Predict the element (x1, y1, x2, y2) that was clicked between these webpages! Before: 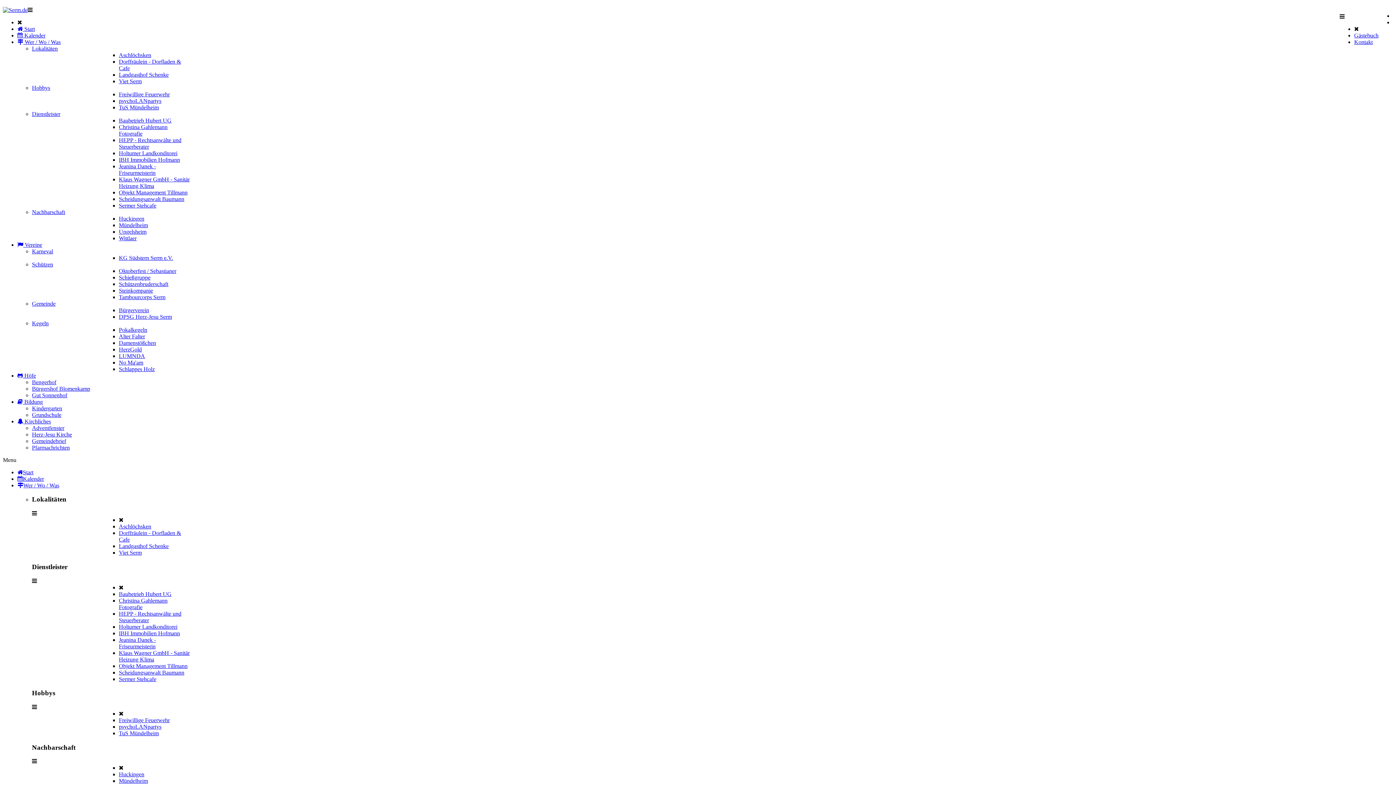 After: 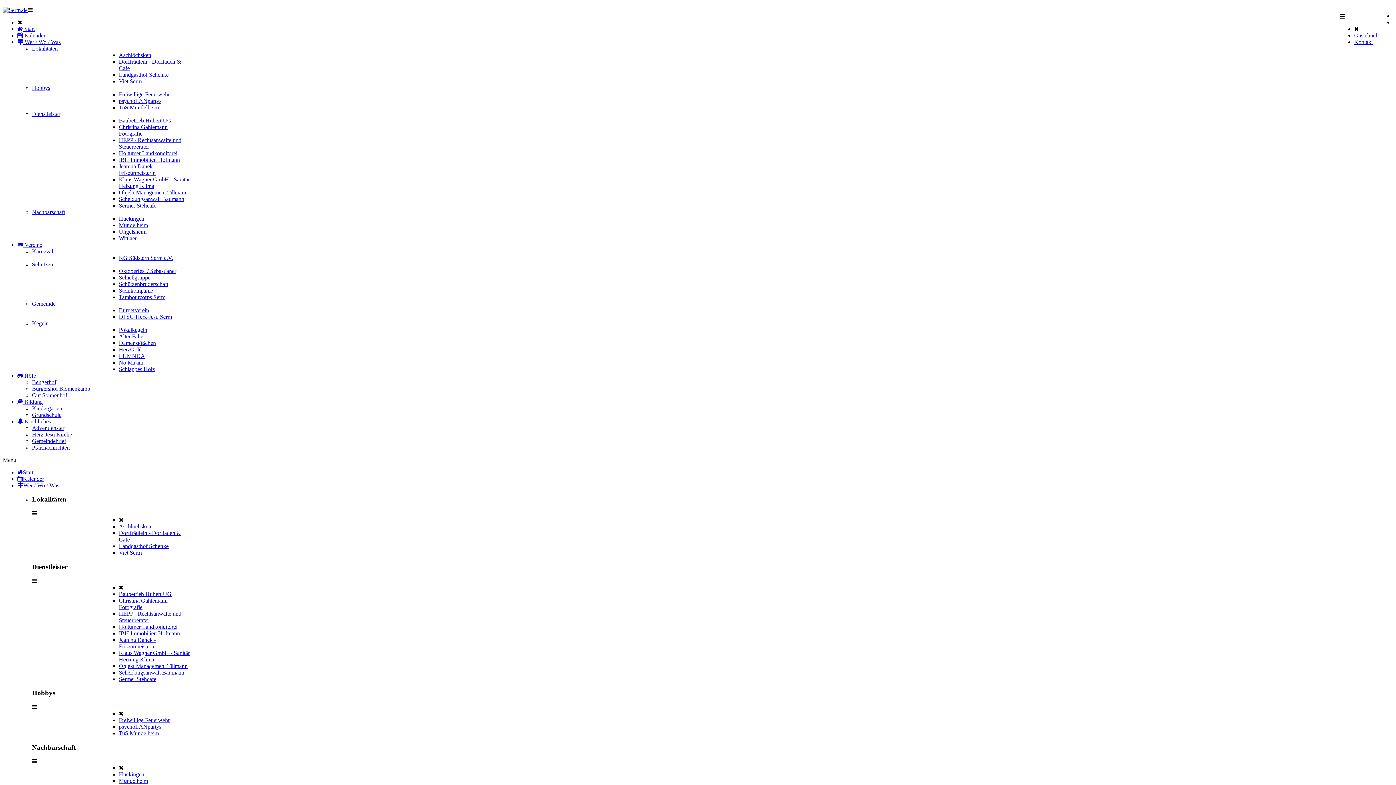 Action: bbox: (118, 307, 149, 313) label: Bürgerverein